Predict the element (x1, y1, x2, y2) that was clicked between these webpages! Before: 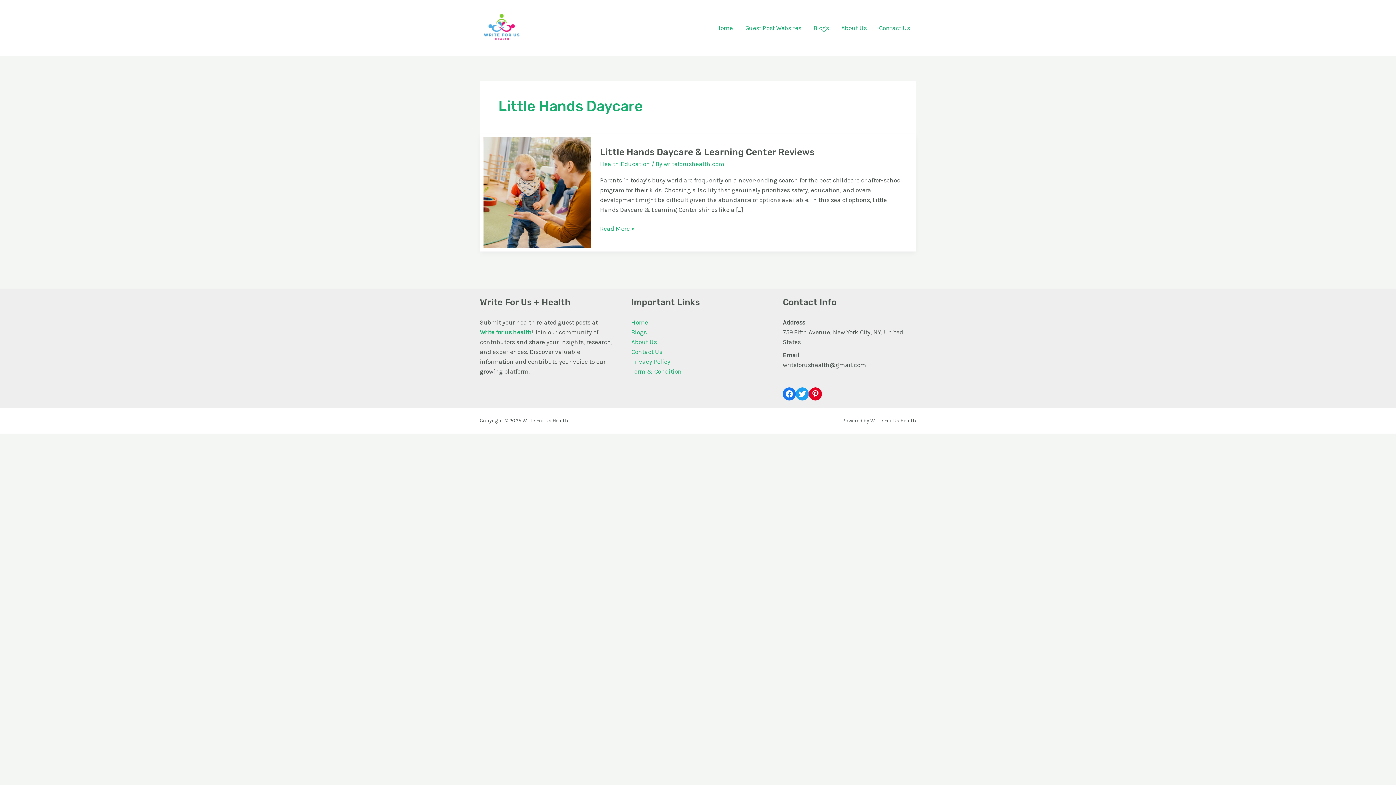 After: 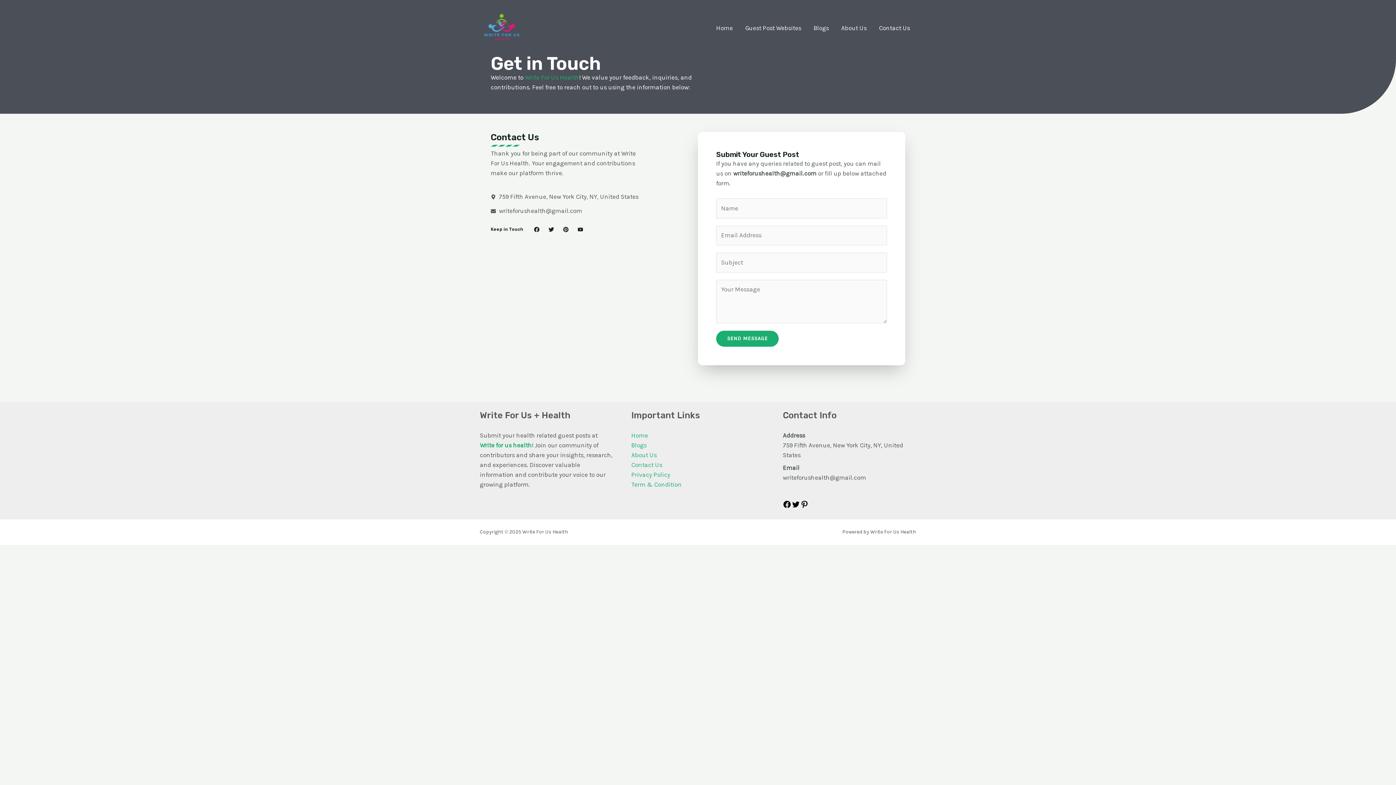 Action: label: Contact Us bbox: (873, 15, 916, 40)